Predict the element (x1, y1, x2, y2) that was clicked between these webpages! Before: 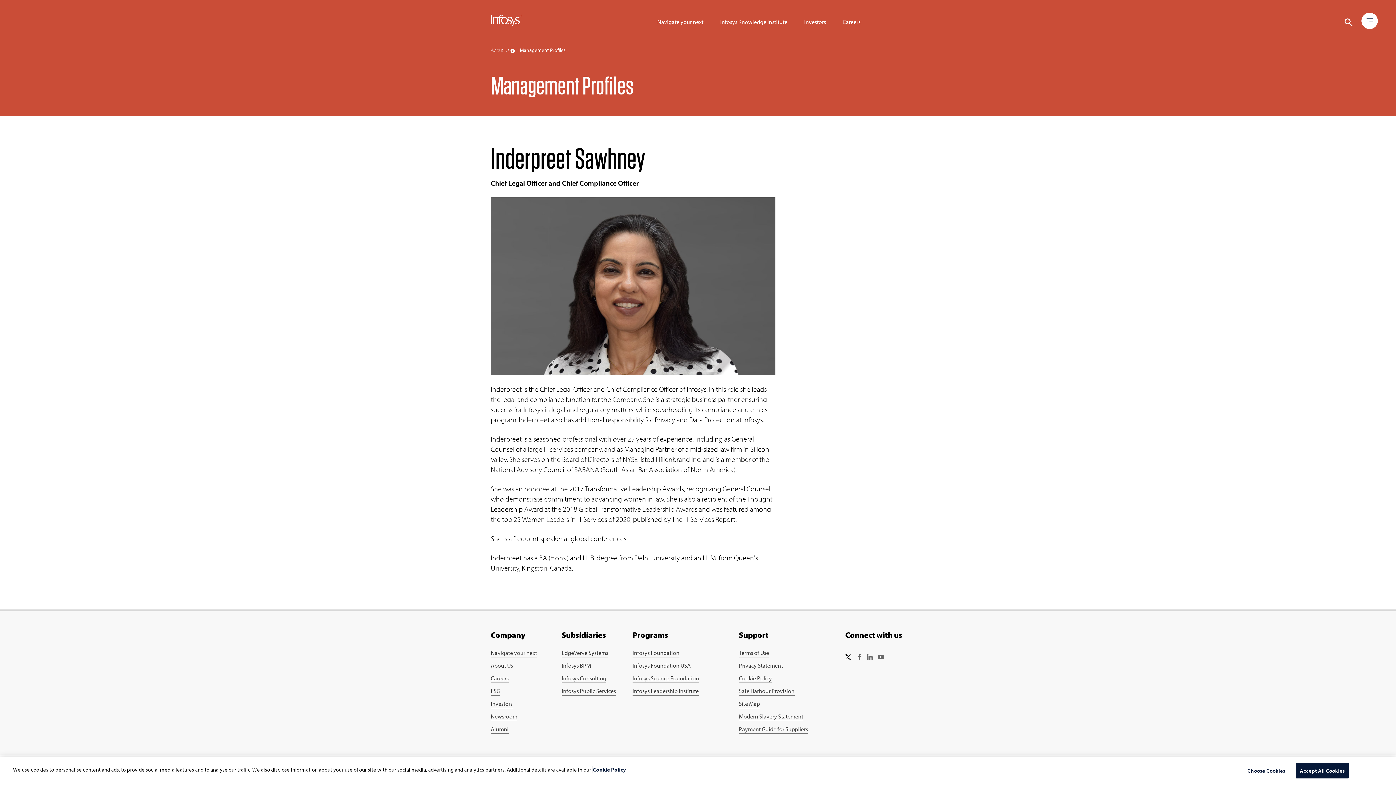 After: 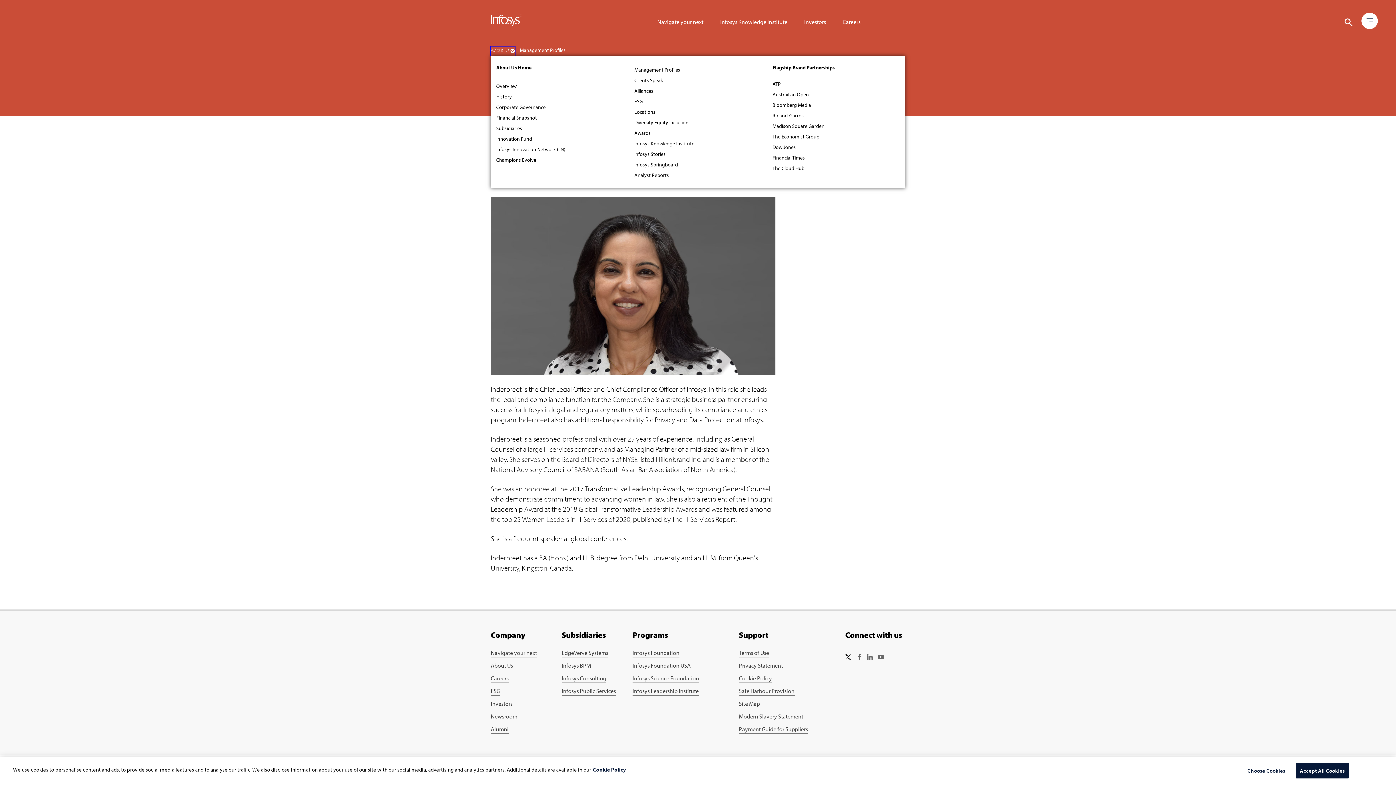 Action: label: About Us  bbox: (490, 46, 514, 55)